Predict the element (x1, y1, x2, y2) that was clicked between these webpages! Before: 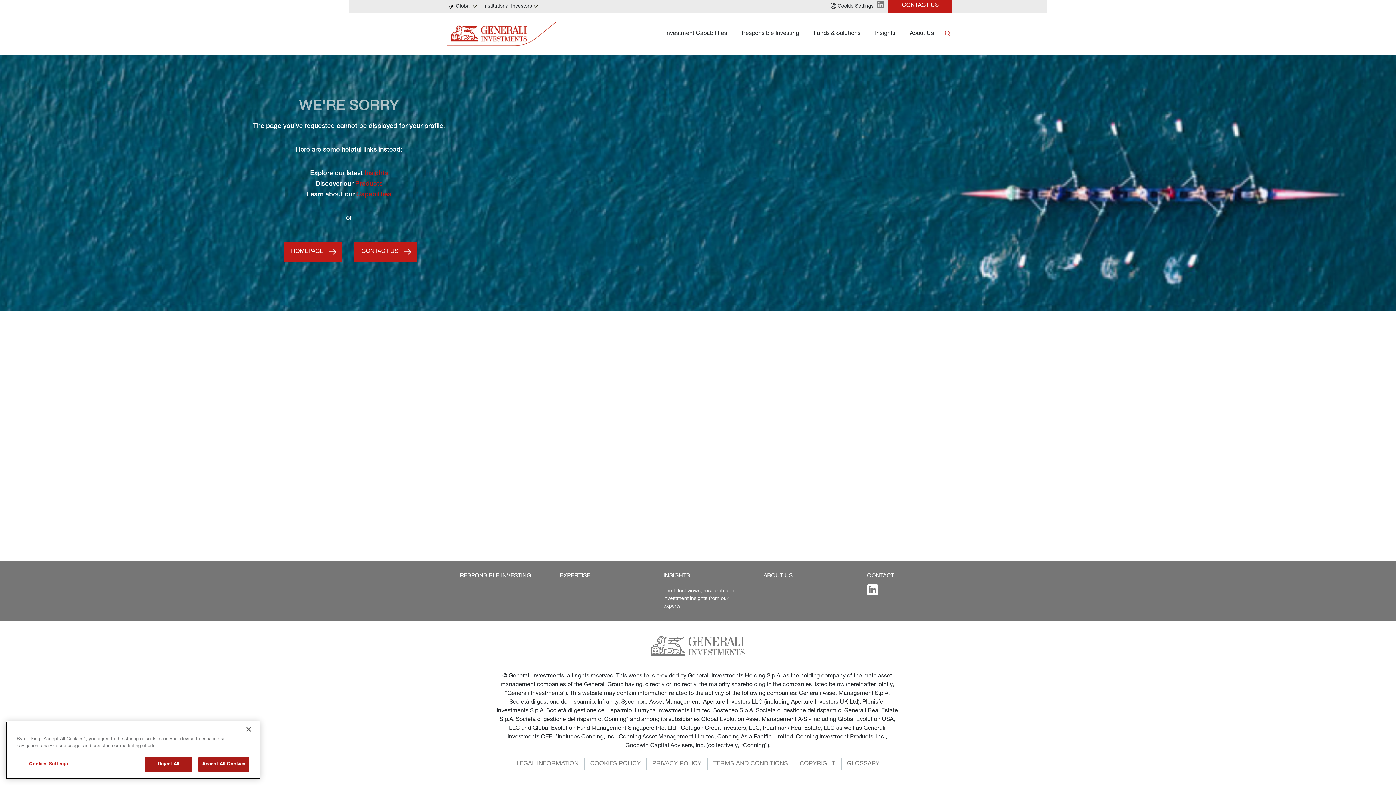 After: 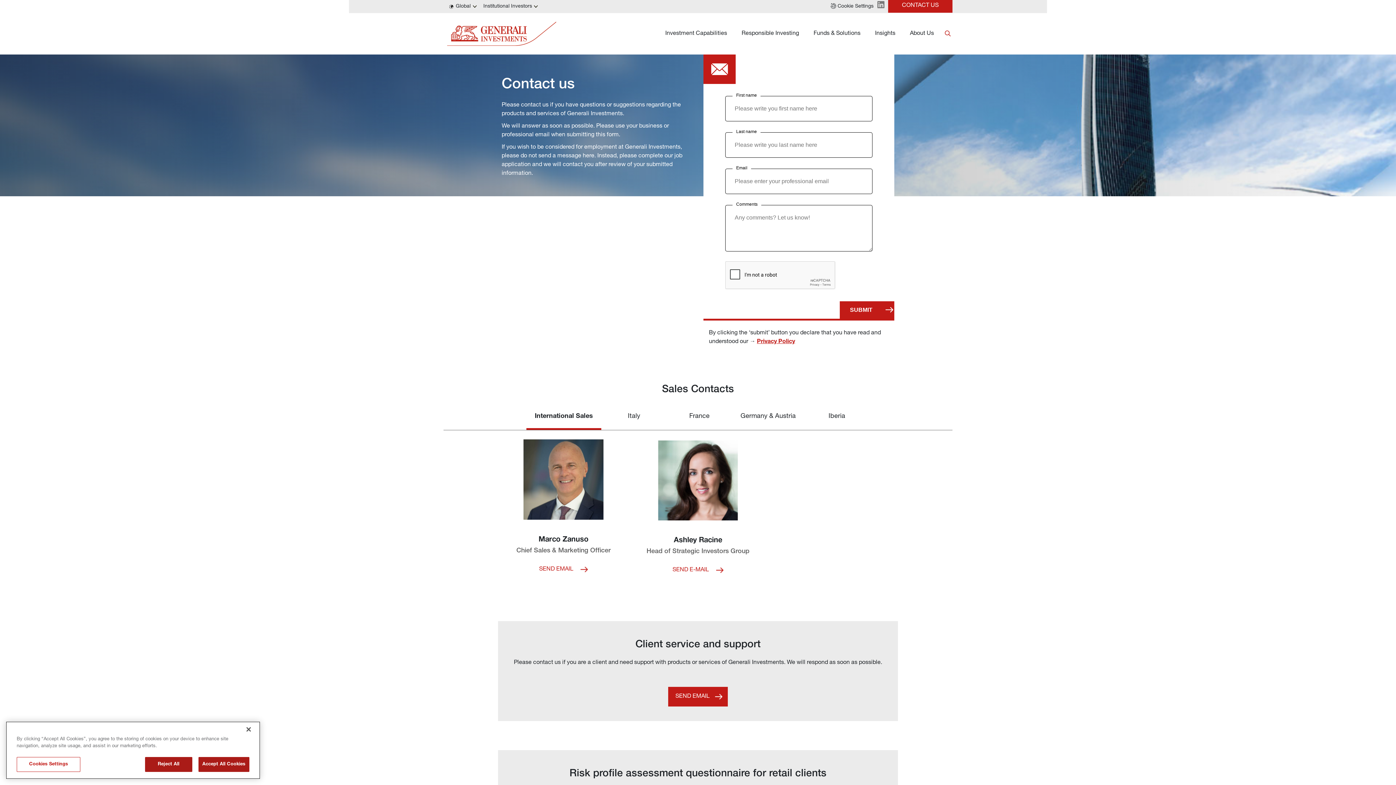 Action: bbox: (867, 569, 894, 584) label: CONTACT